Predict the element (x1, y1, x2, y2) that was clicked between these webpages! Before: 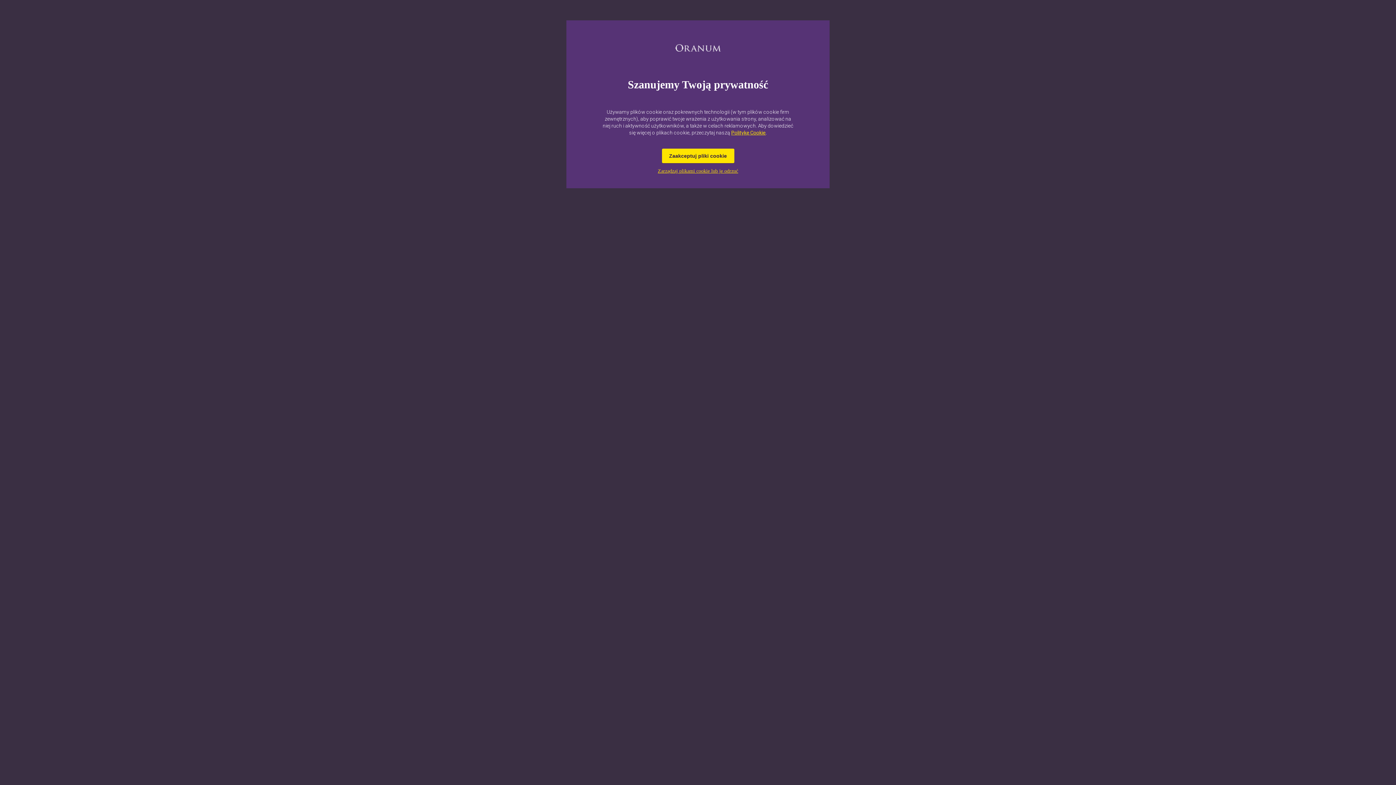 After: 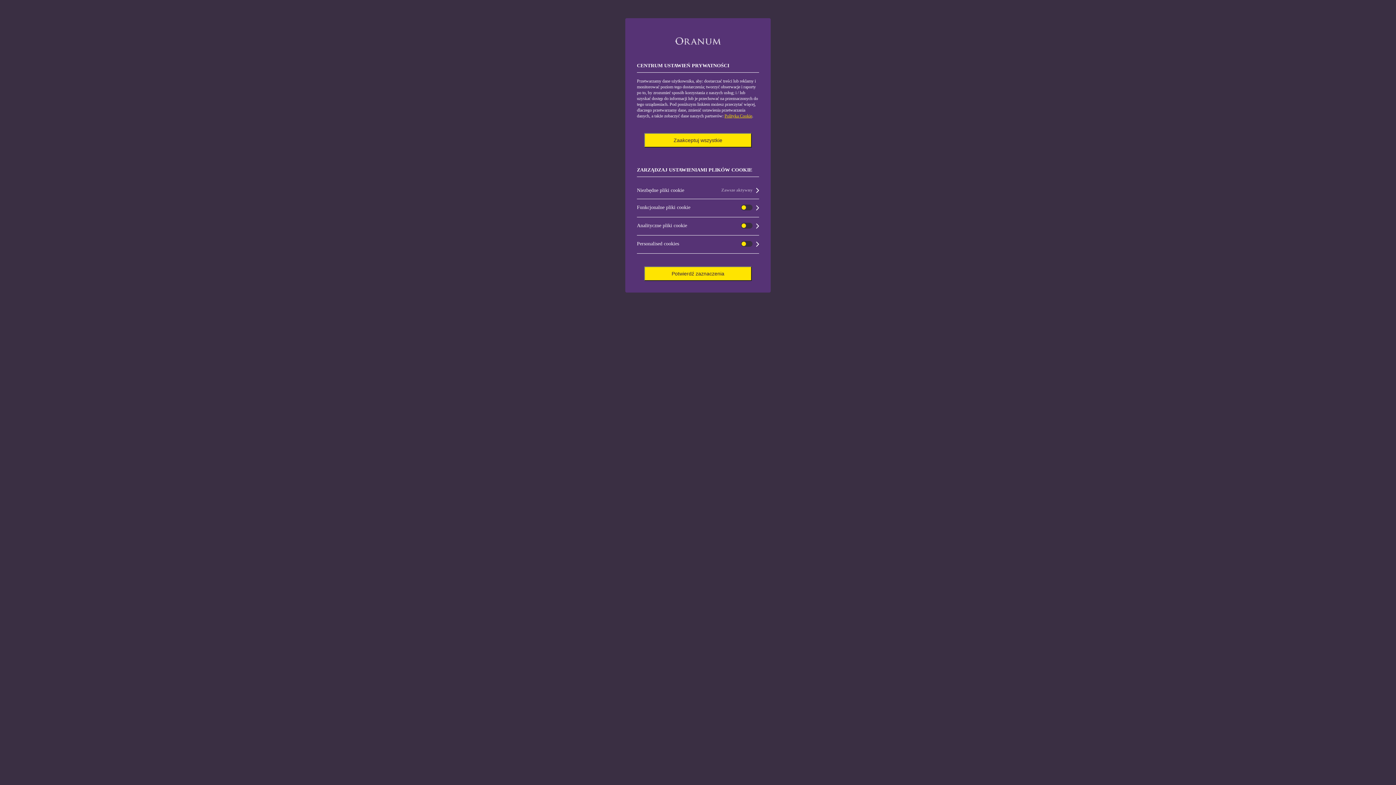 Action: bbox: (658, 168, 738, 173) label: Zarządzaj plikami cookie lub je odrzuć